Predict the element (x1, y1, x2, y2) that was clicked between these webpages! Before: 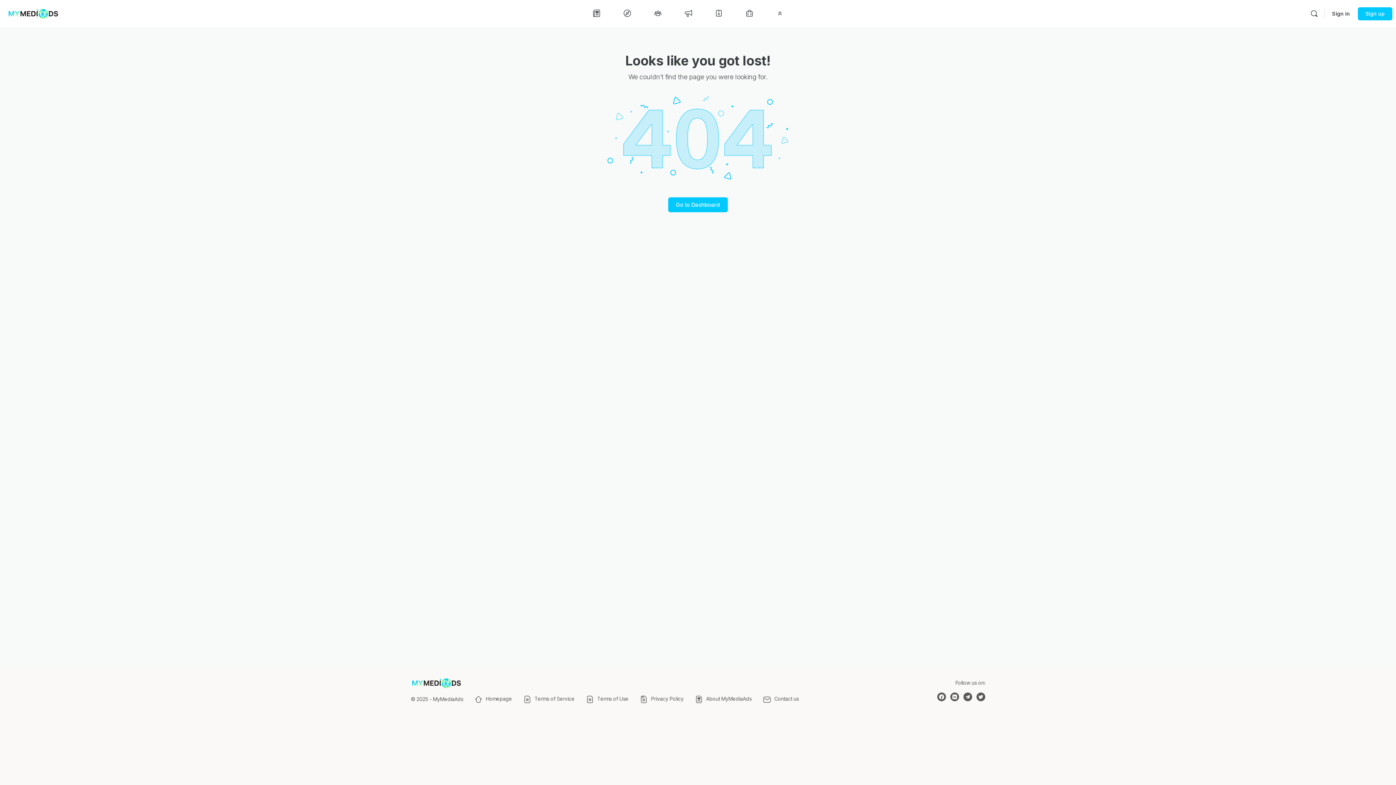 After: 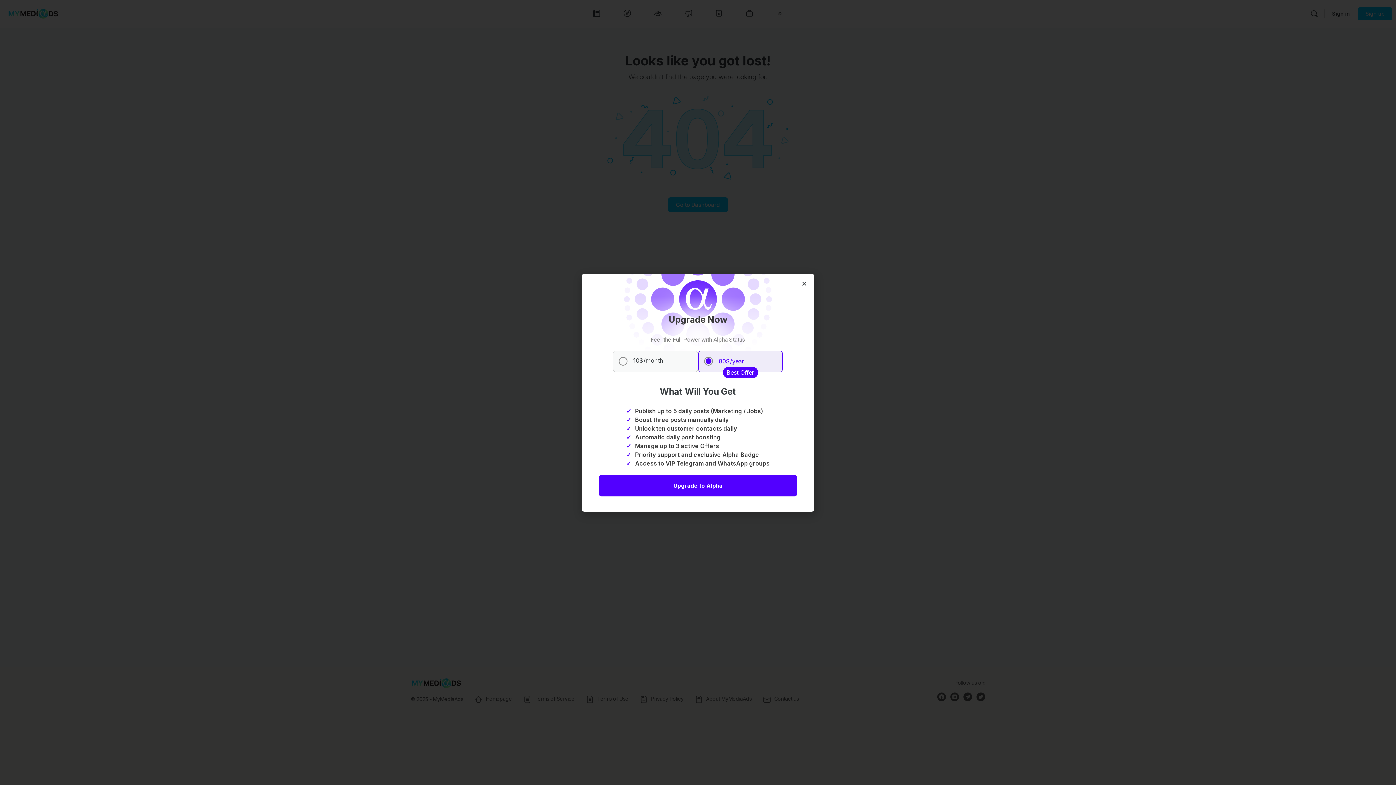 Action: bbox: (766, 0, 793, 27)